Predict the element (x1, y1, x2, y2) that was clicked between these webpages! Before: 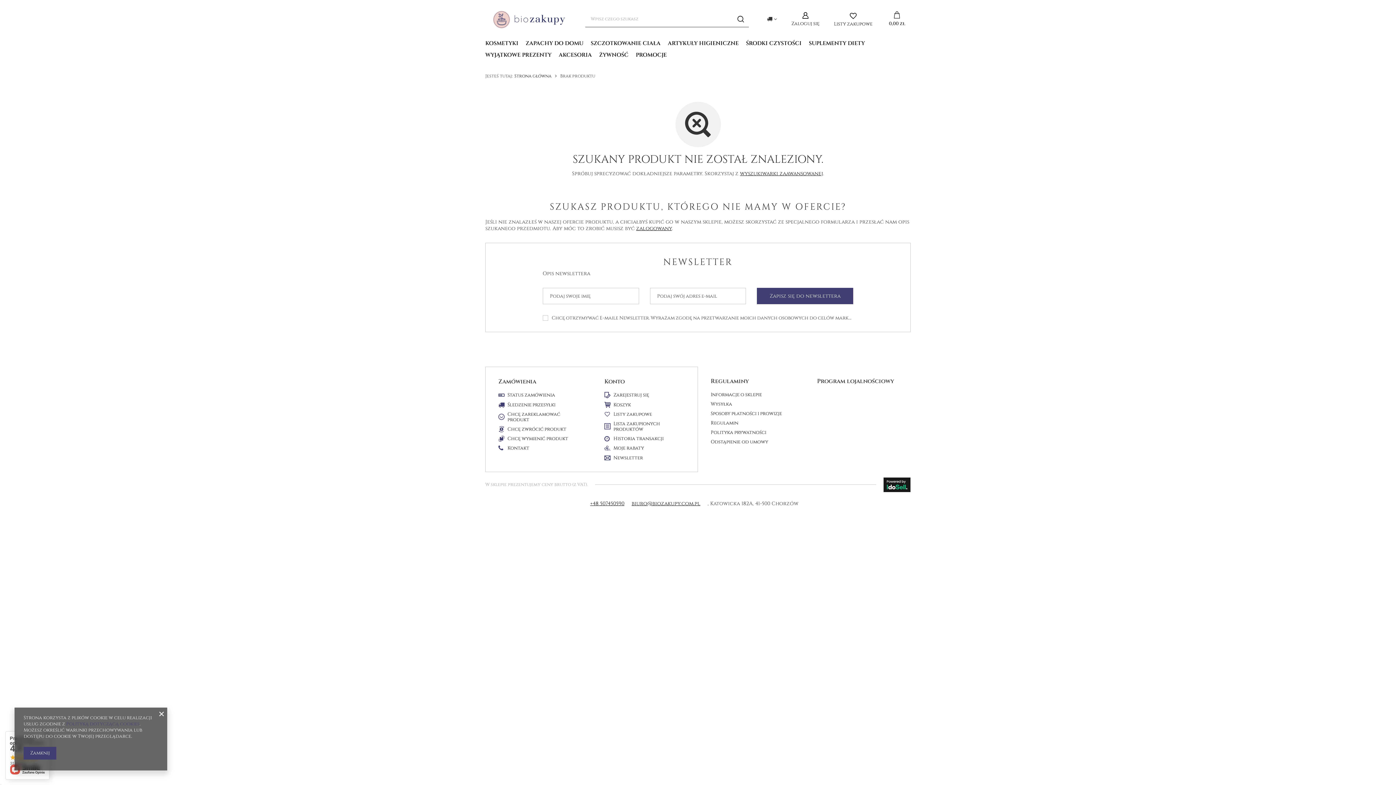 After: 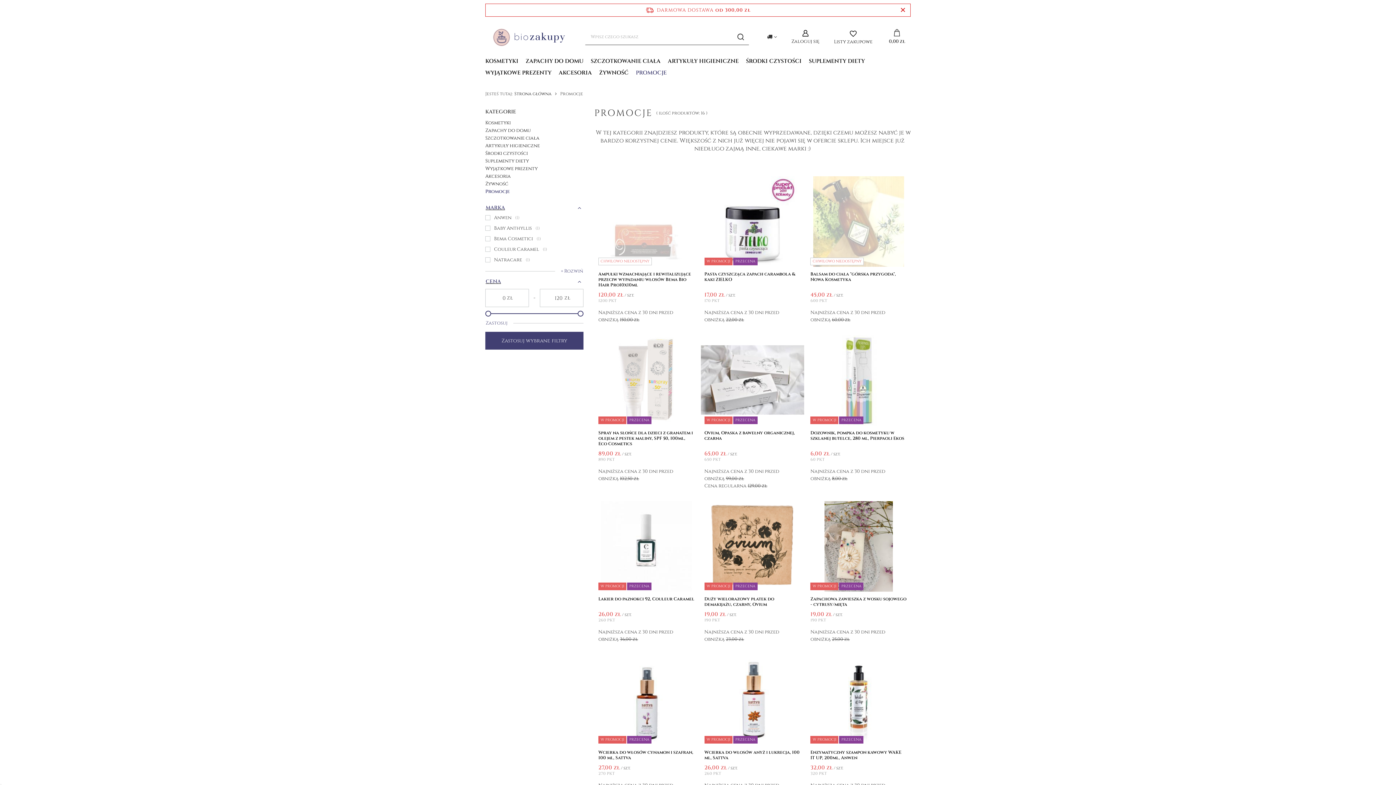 Action: bbox: (632, 49, 670, 61) label: PROMOCJE